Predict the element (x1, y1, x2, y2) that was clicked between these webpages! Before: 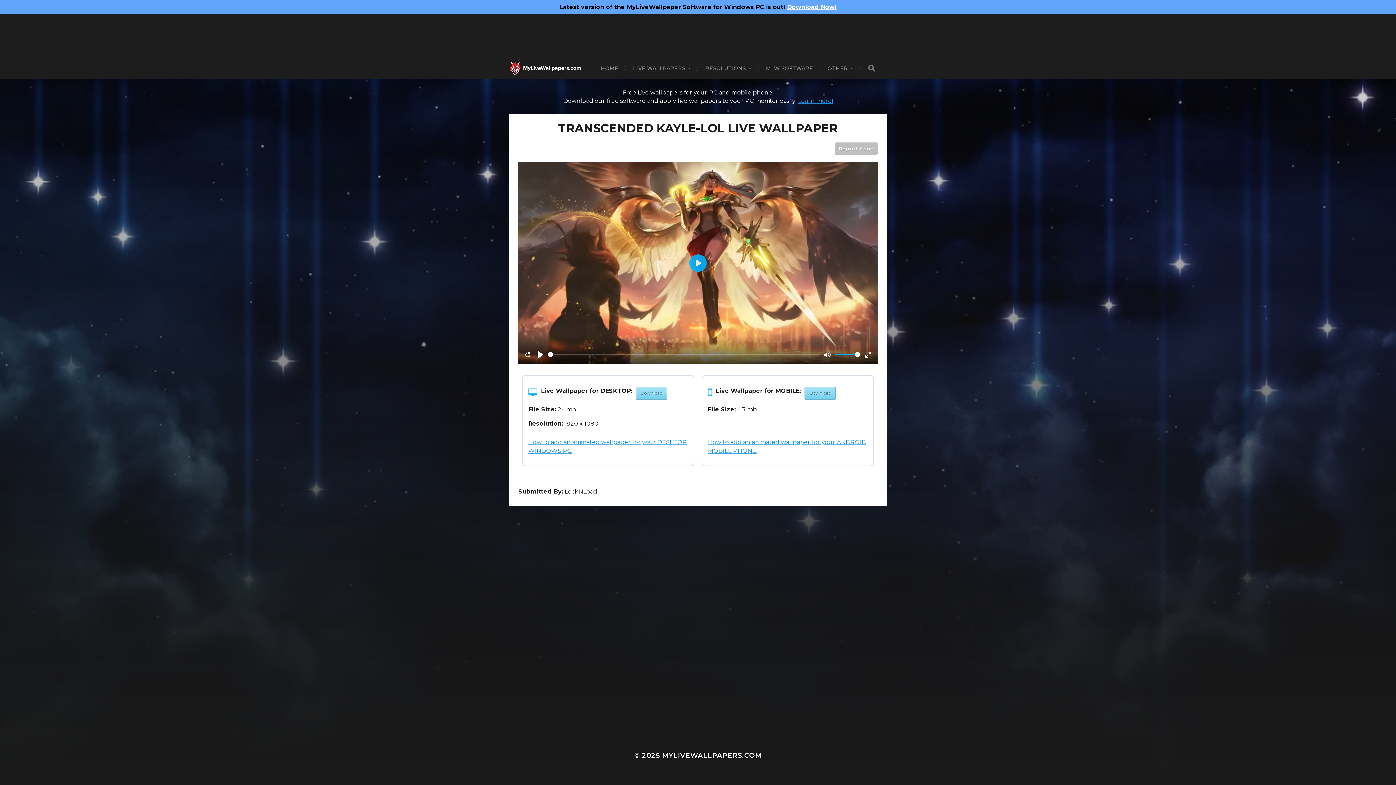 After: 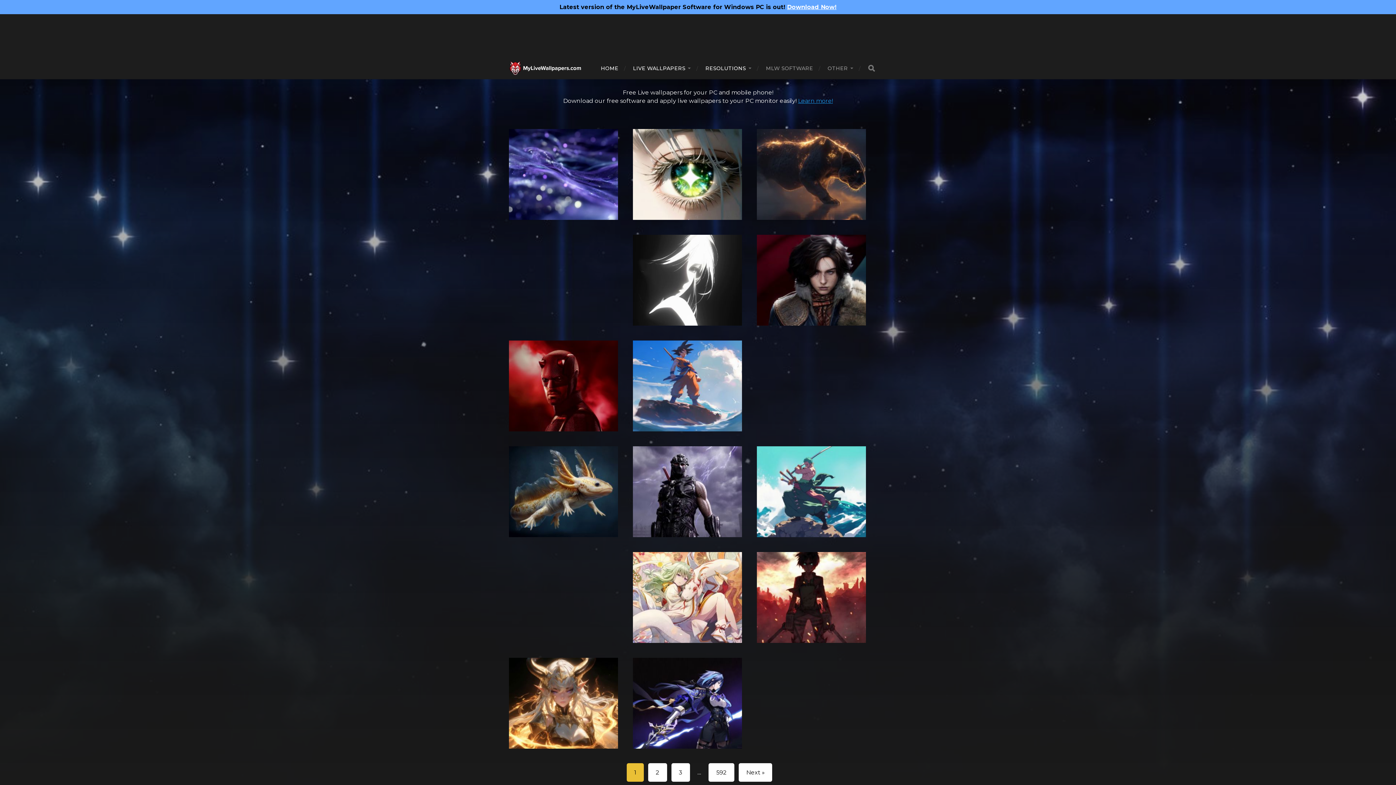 Action: bbox: (662, 751, 761, 759) label: MYLIVEWALLPAPERS.COM